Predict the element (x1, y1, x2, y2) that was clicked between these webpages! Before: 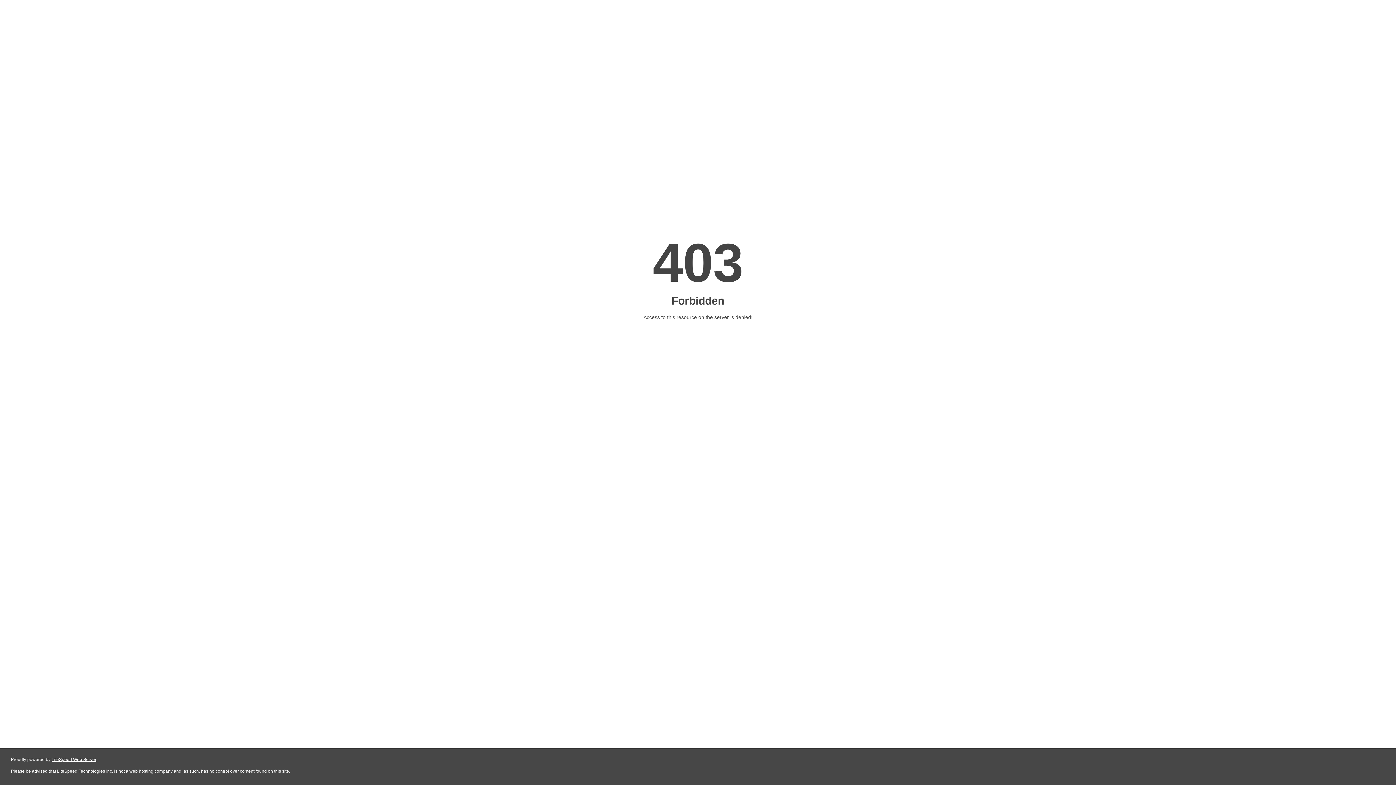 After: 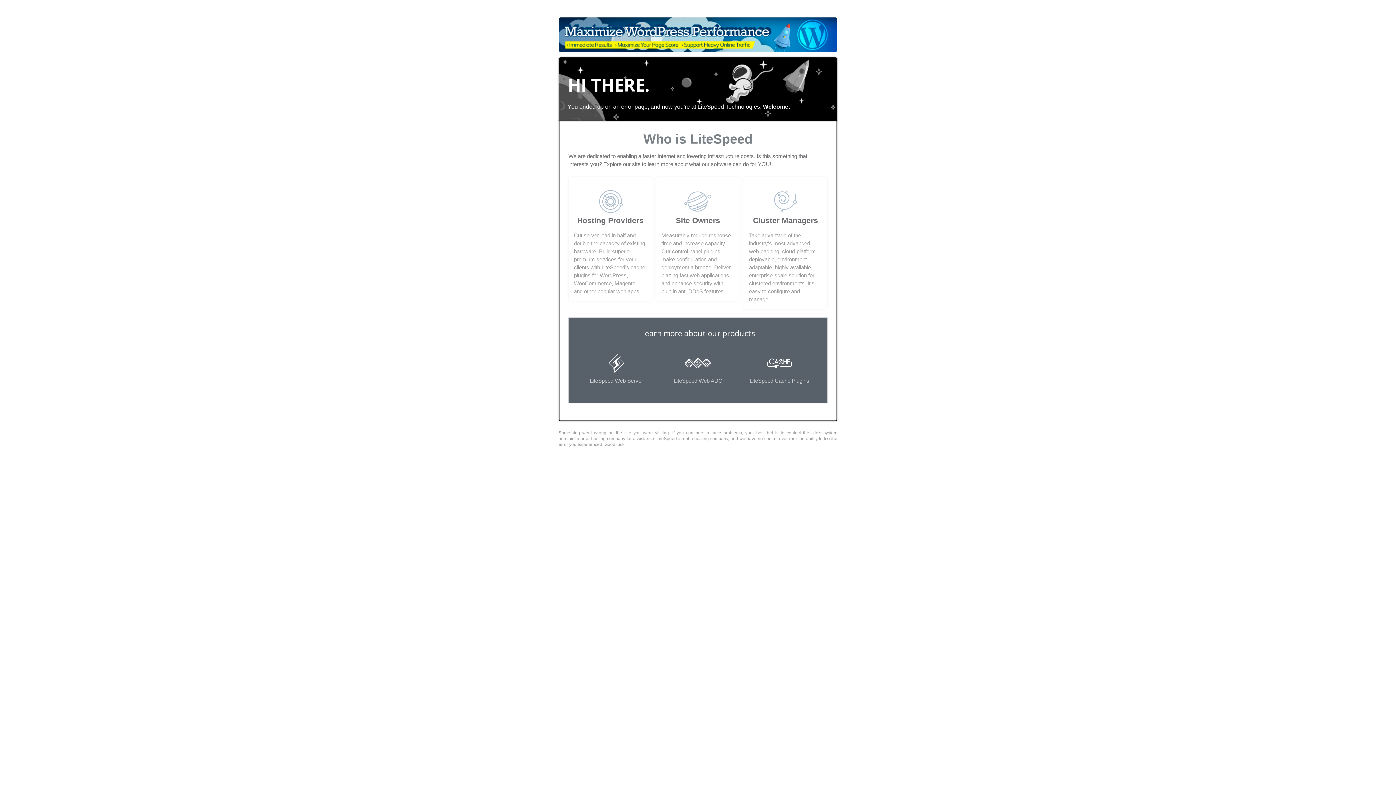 Action: bbox: (51, 757, 96, 762) label: LiteSpeed Web Server